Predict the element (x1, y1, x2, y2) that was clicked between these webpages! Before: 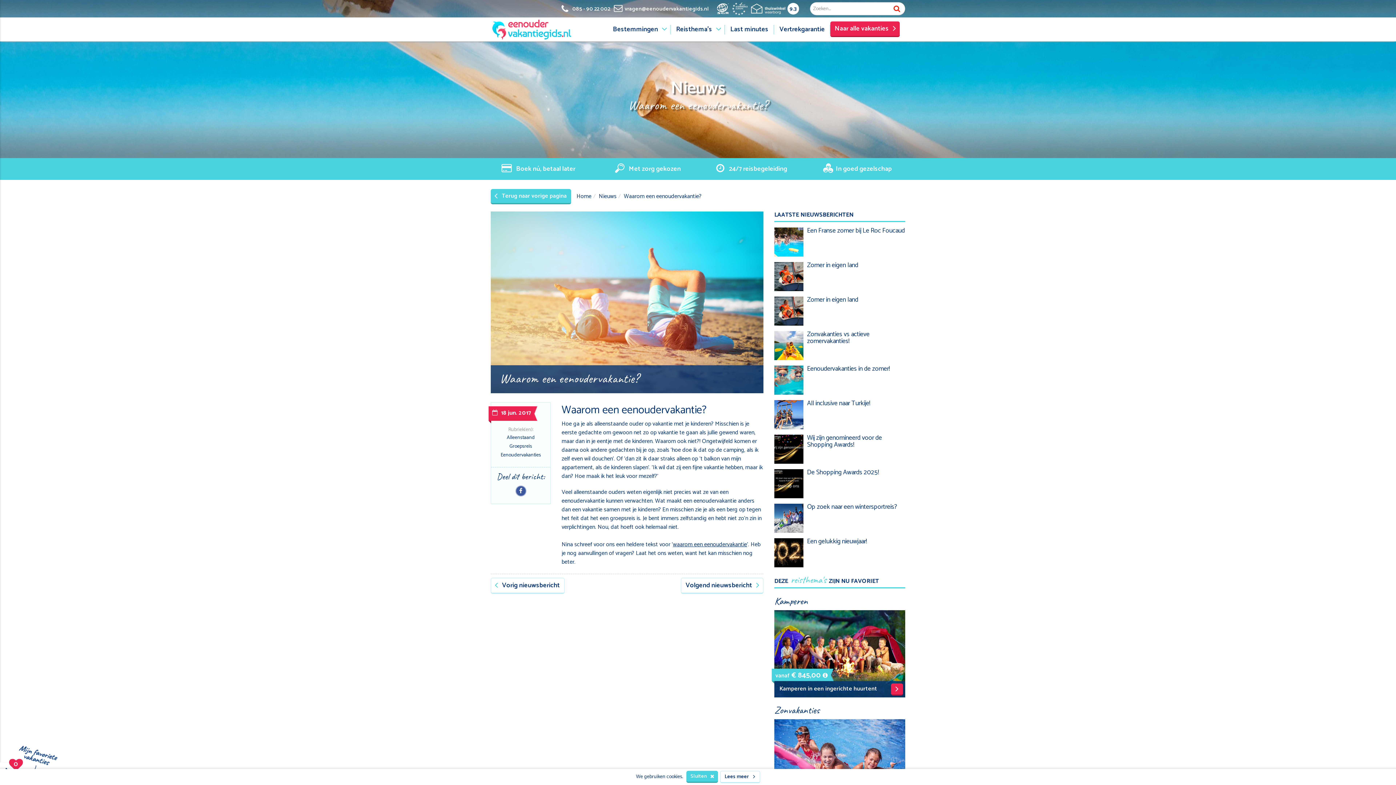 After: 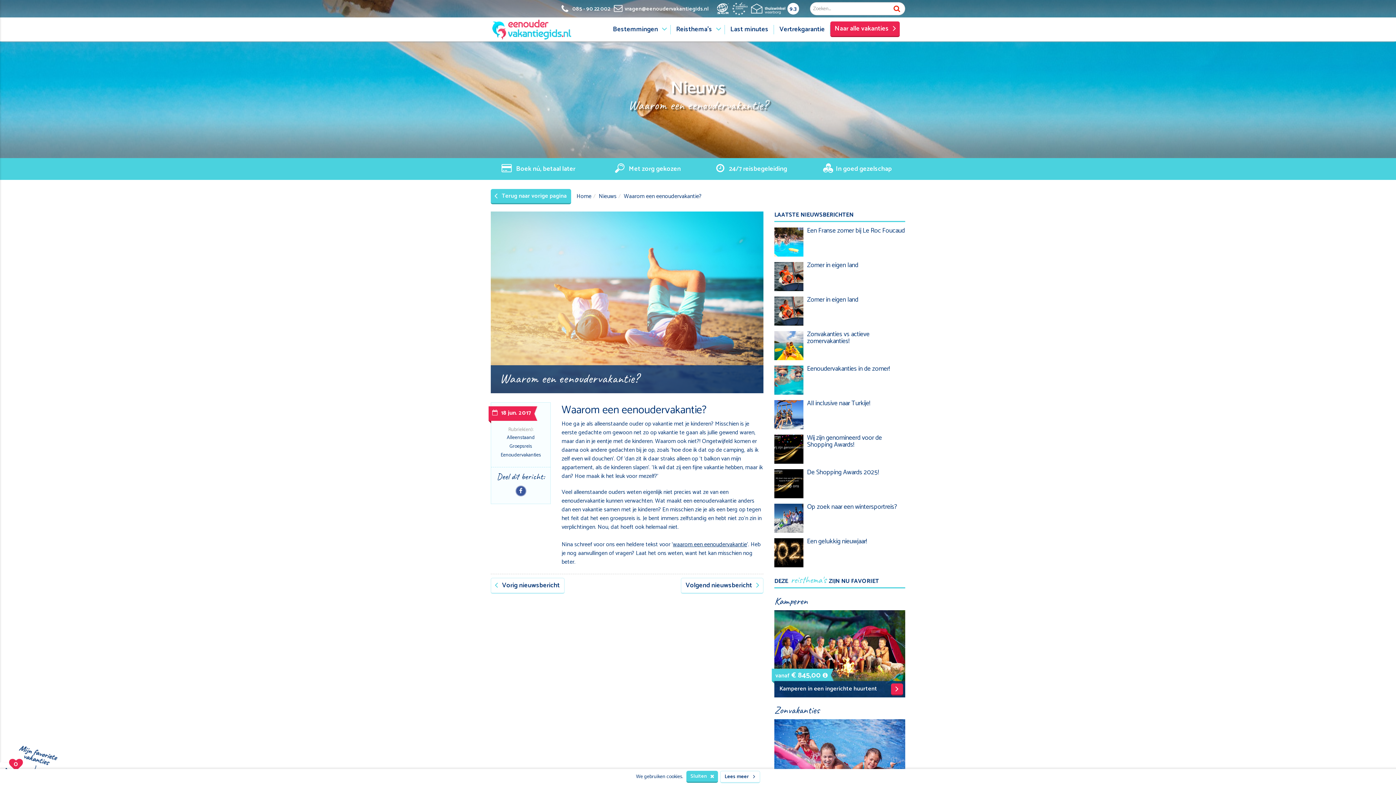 Action: label: 085 - 90 22 002 bbox: (572, 4, 610, 13)